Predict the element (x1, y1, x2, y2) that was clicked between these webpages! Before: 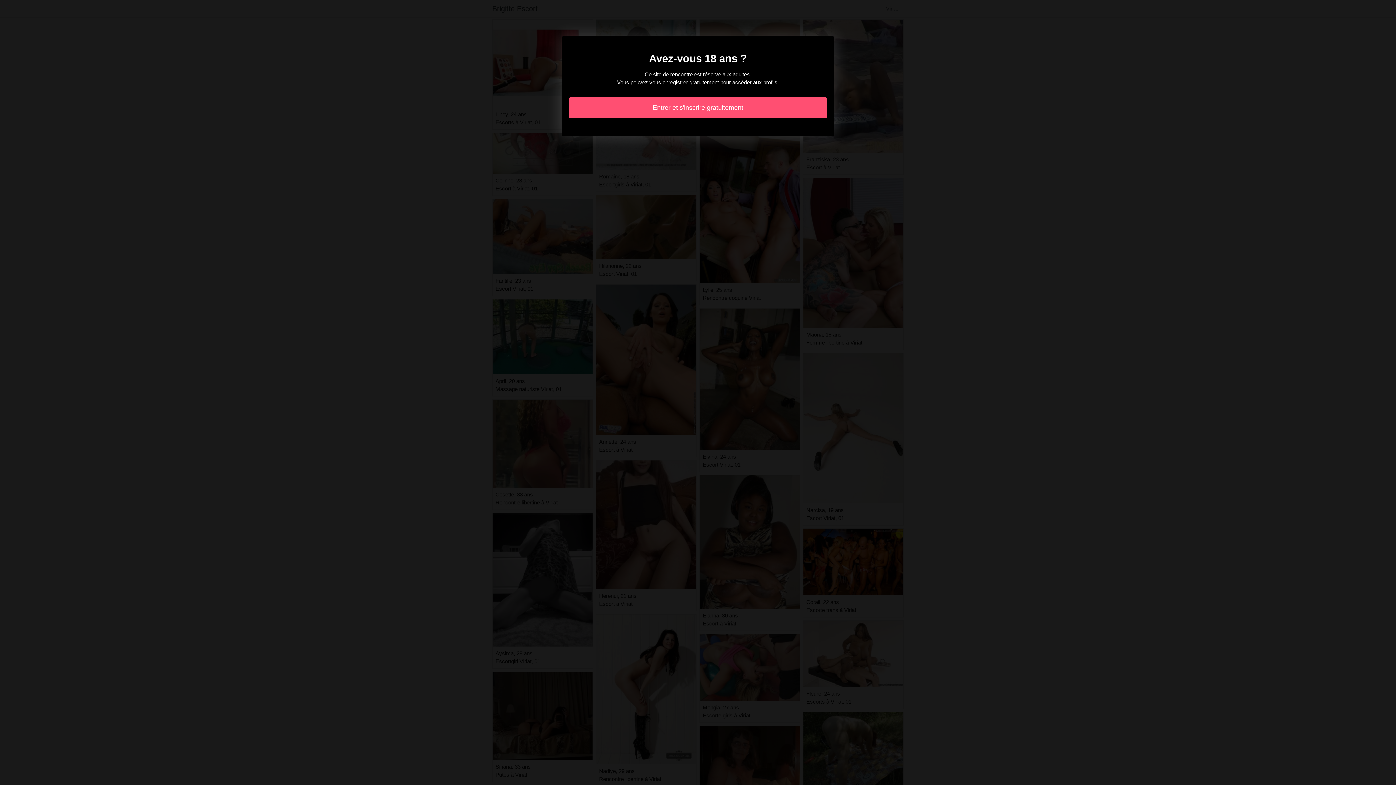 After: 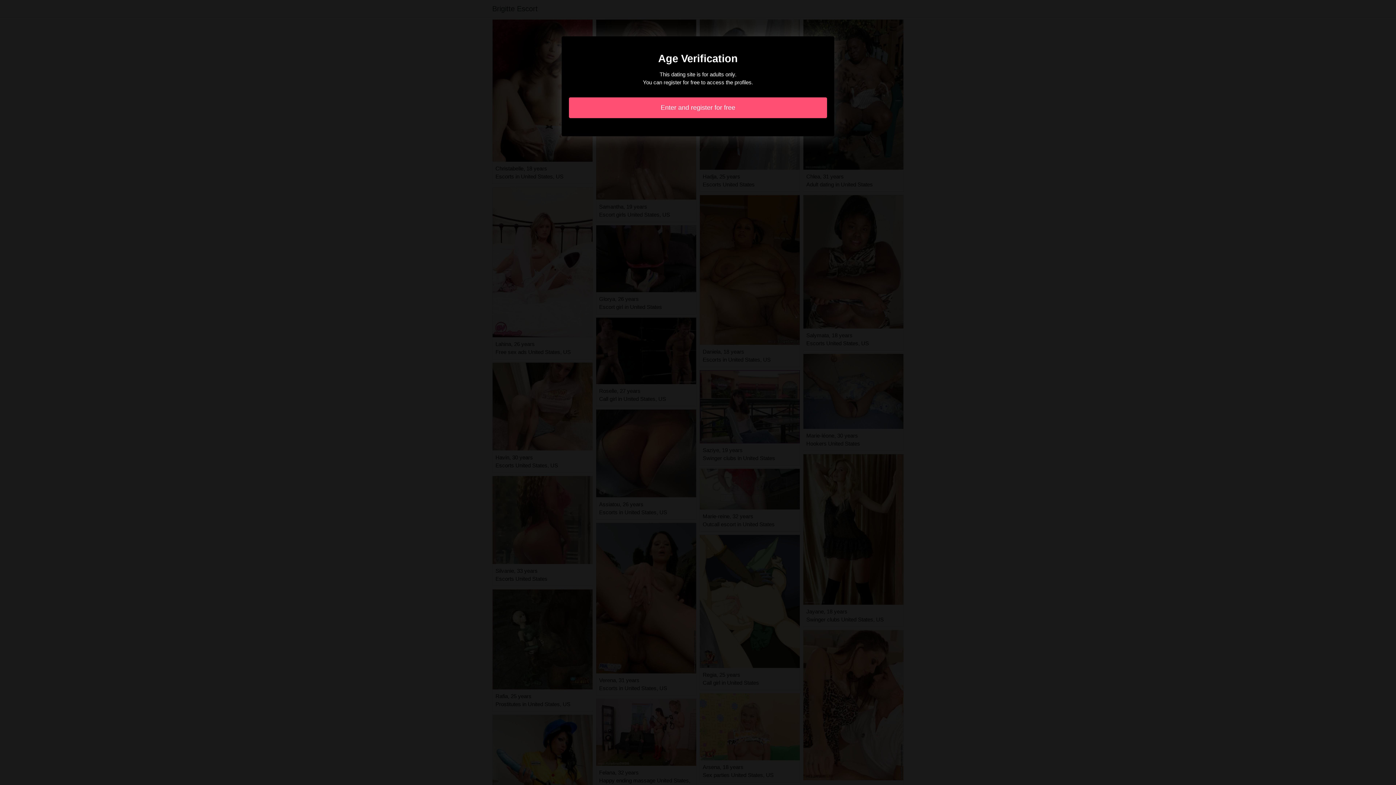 Action: label: Entrer et s'inscrire gratuitement bbox: (569, 97, 827, 118)